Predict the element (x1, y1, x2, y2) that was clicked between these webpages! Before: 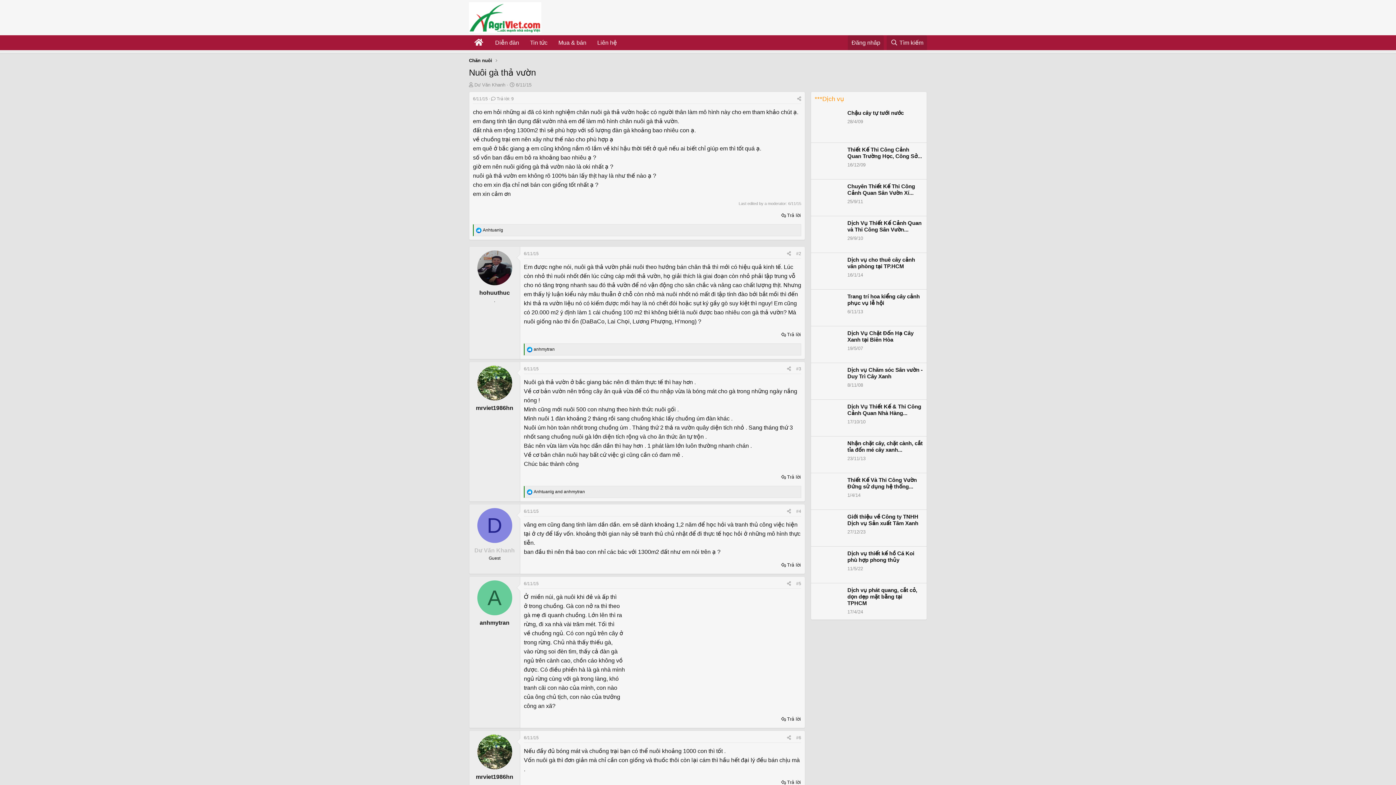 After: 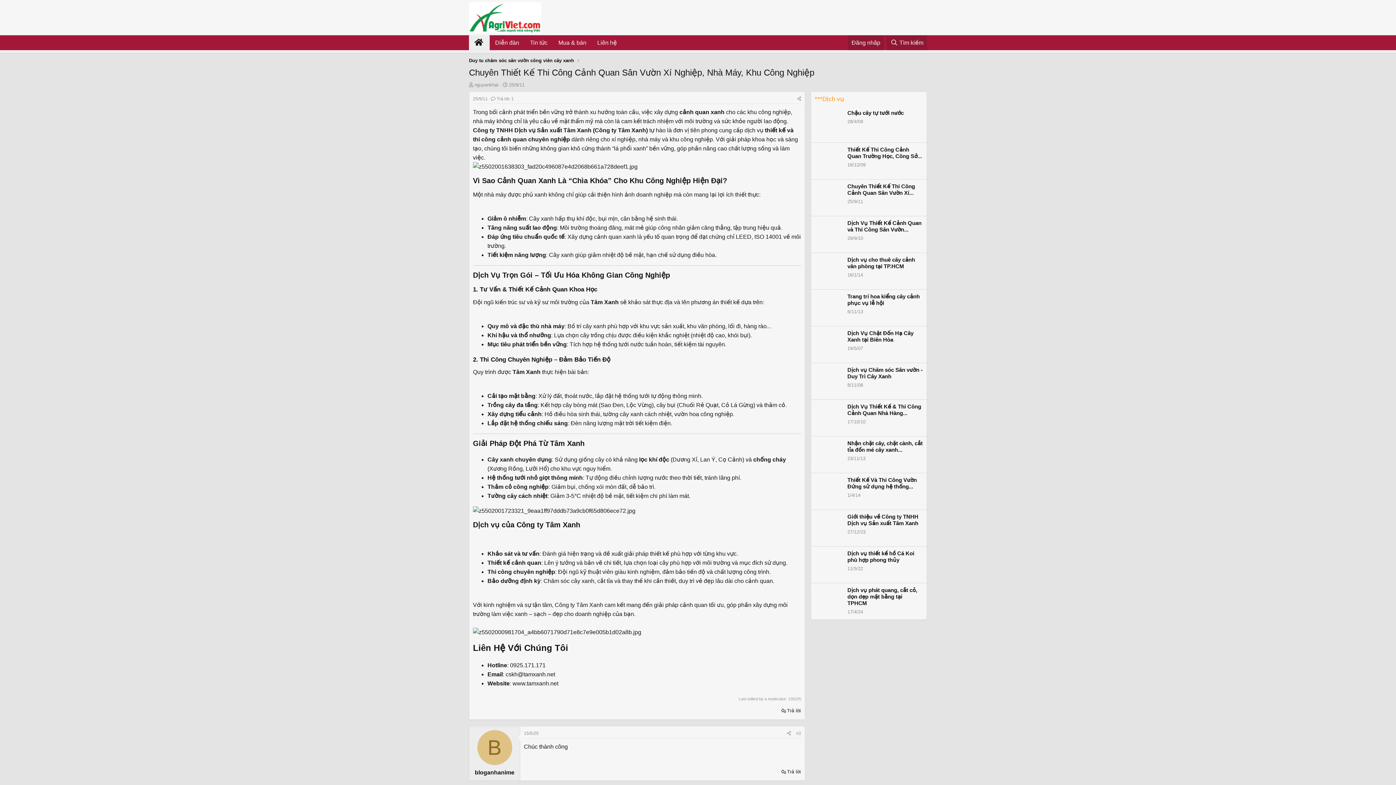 Action: label: Chuyên Thiết Kế Thi Công Cảnh Quan Sân Vườn Xí...
25/9/11 bbox: (814, 183, 923, 212)